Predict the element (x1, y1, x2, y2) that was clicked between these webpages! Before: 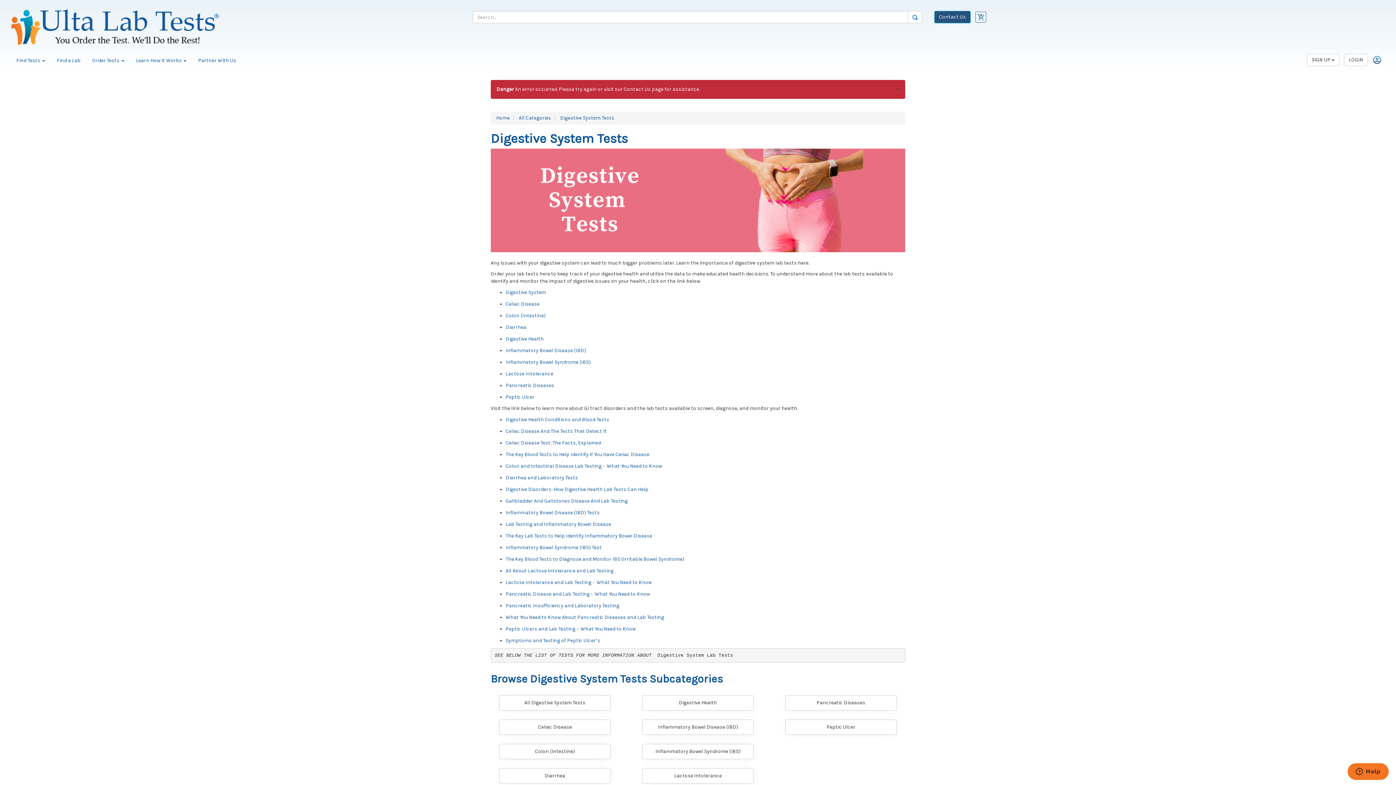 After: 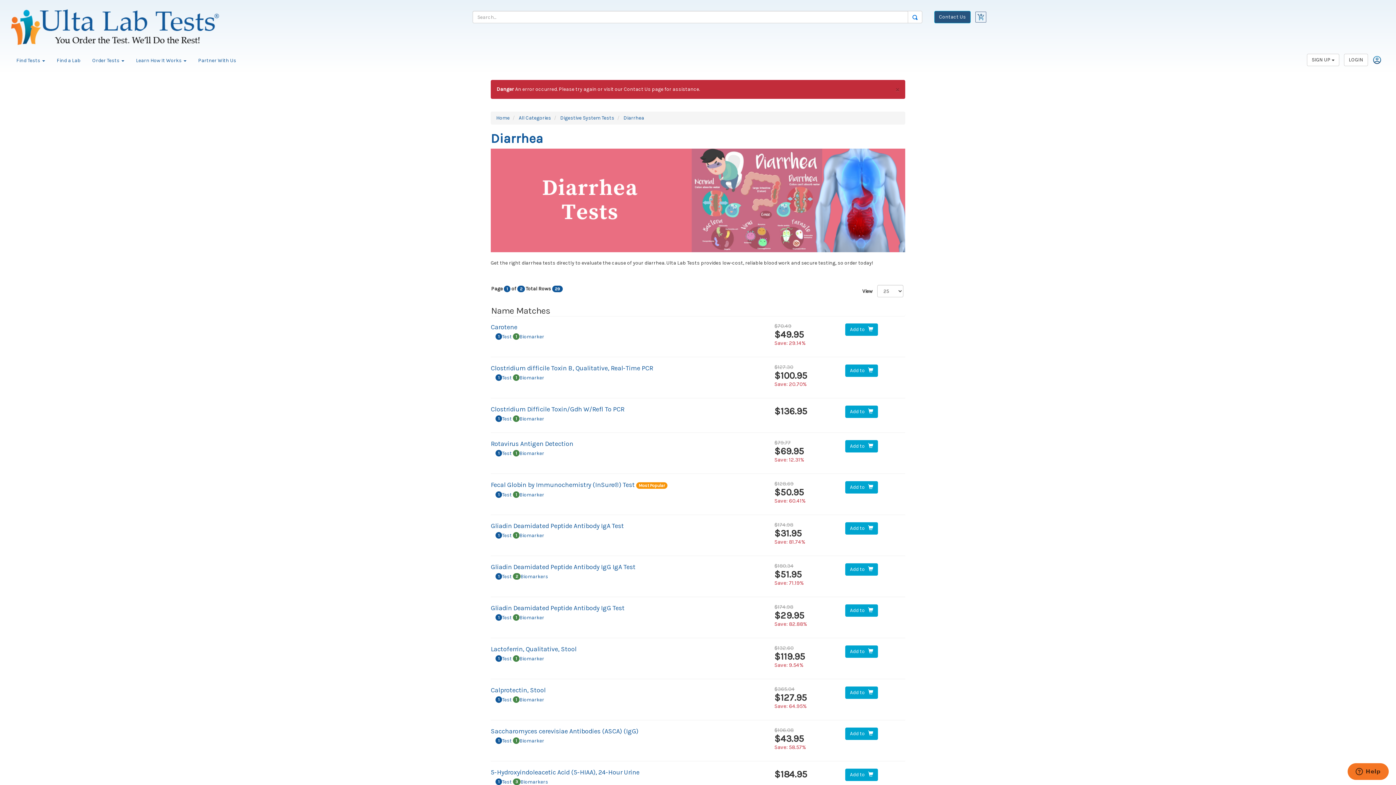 Action: bbox: (505, 324, 526, 330) label: Diarrhea